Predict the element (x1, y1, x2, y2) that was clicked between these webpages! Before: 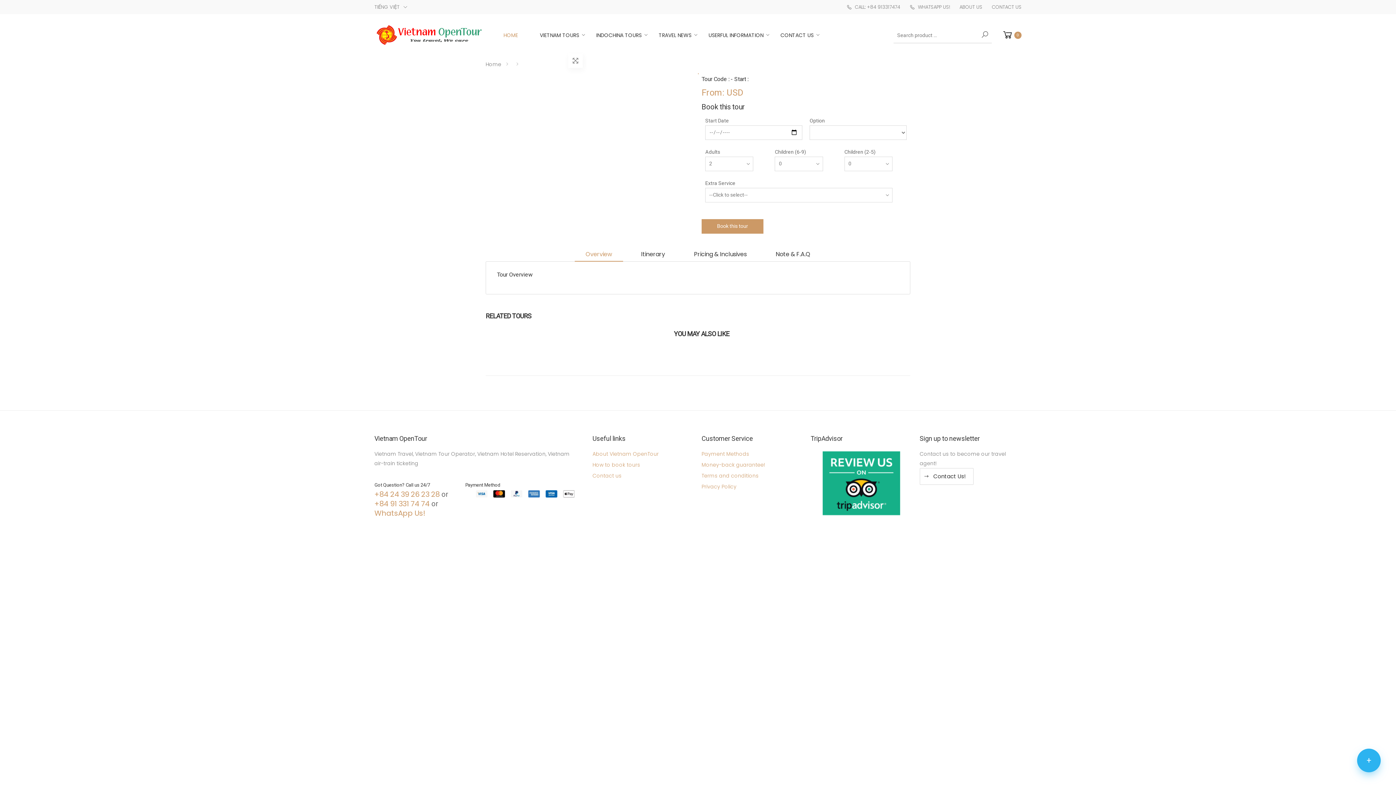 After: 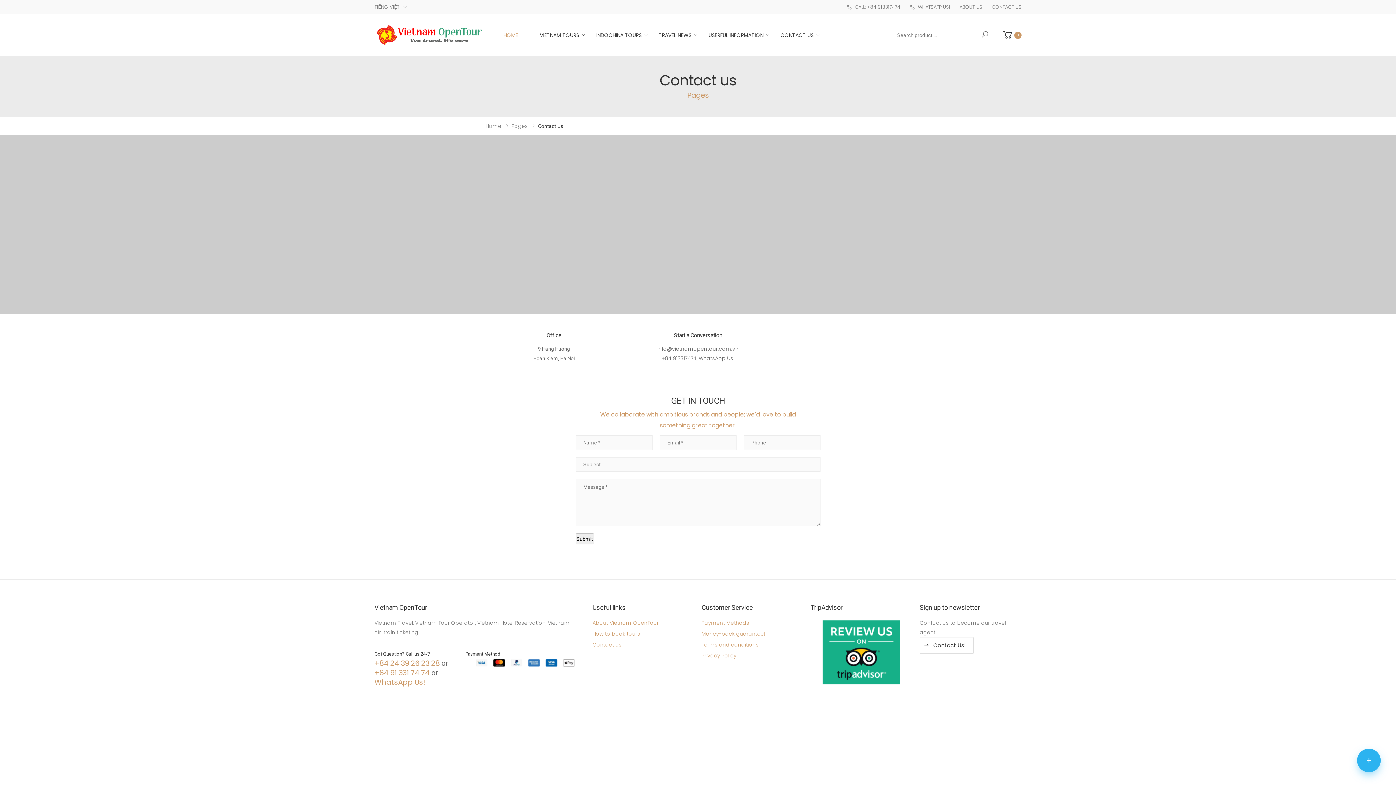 Action: bbox: (592, 472, 621, 479) label: Contact us